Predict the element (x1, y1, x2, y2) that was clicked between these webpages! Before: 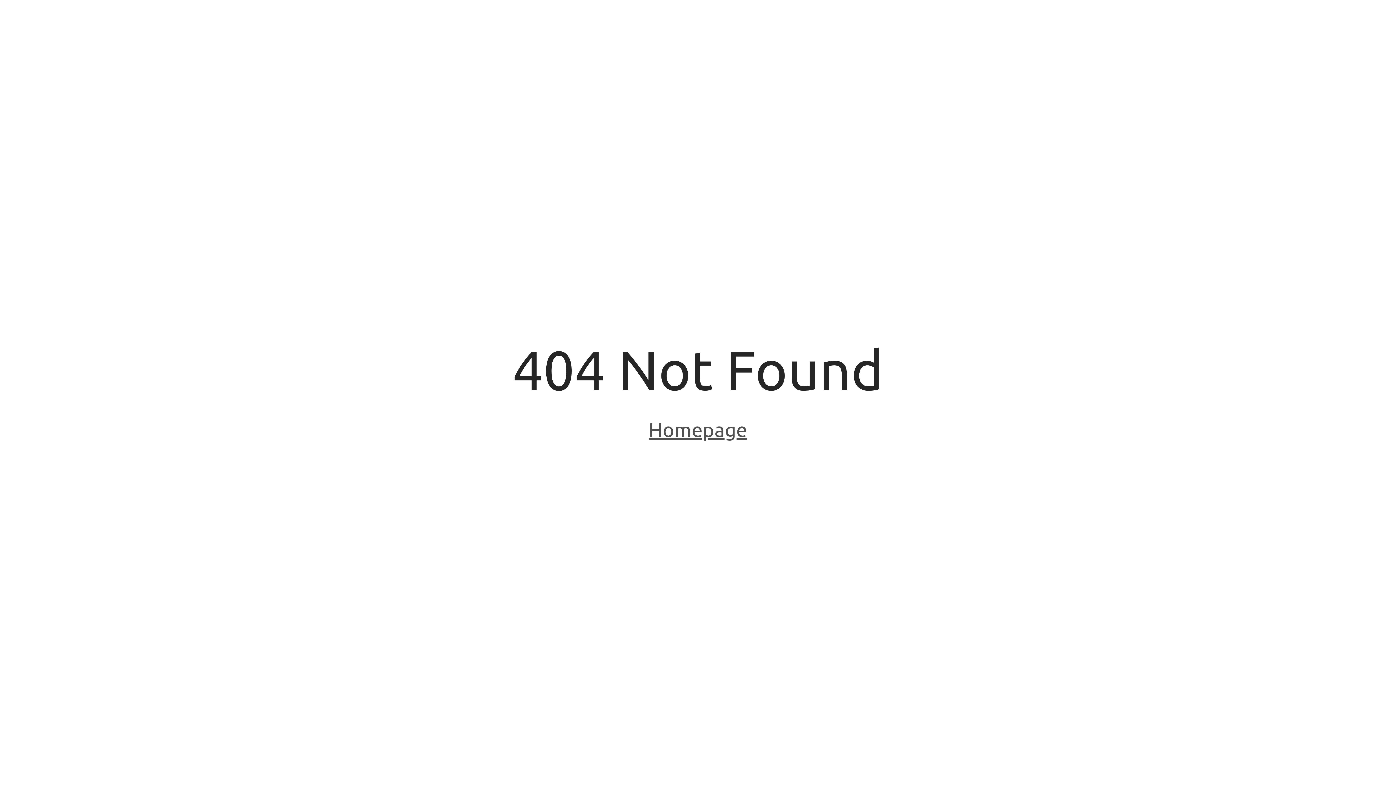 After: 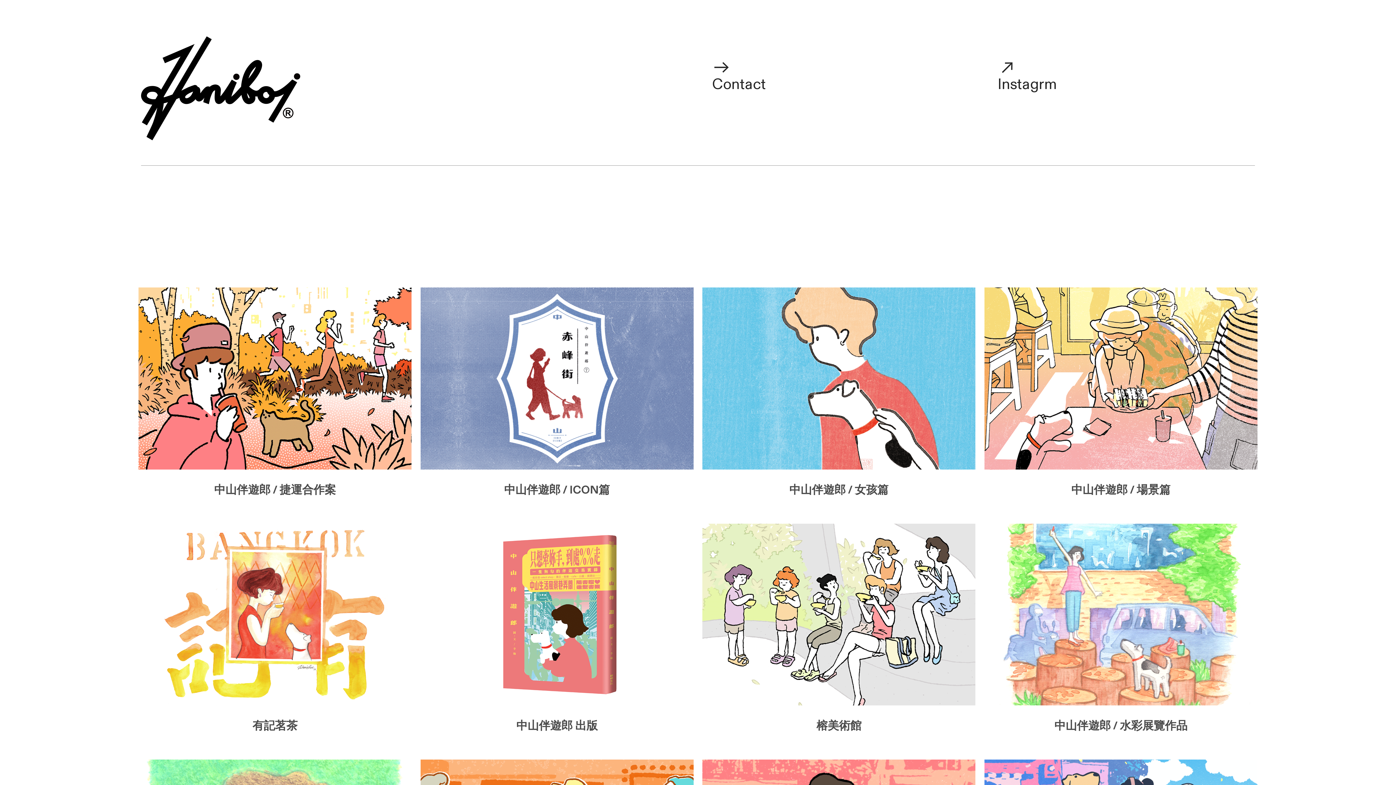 Action: bbox: (648, 418, 747, 443) label: Homepage